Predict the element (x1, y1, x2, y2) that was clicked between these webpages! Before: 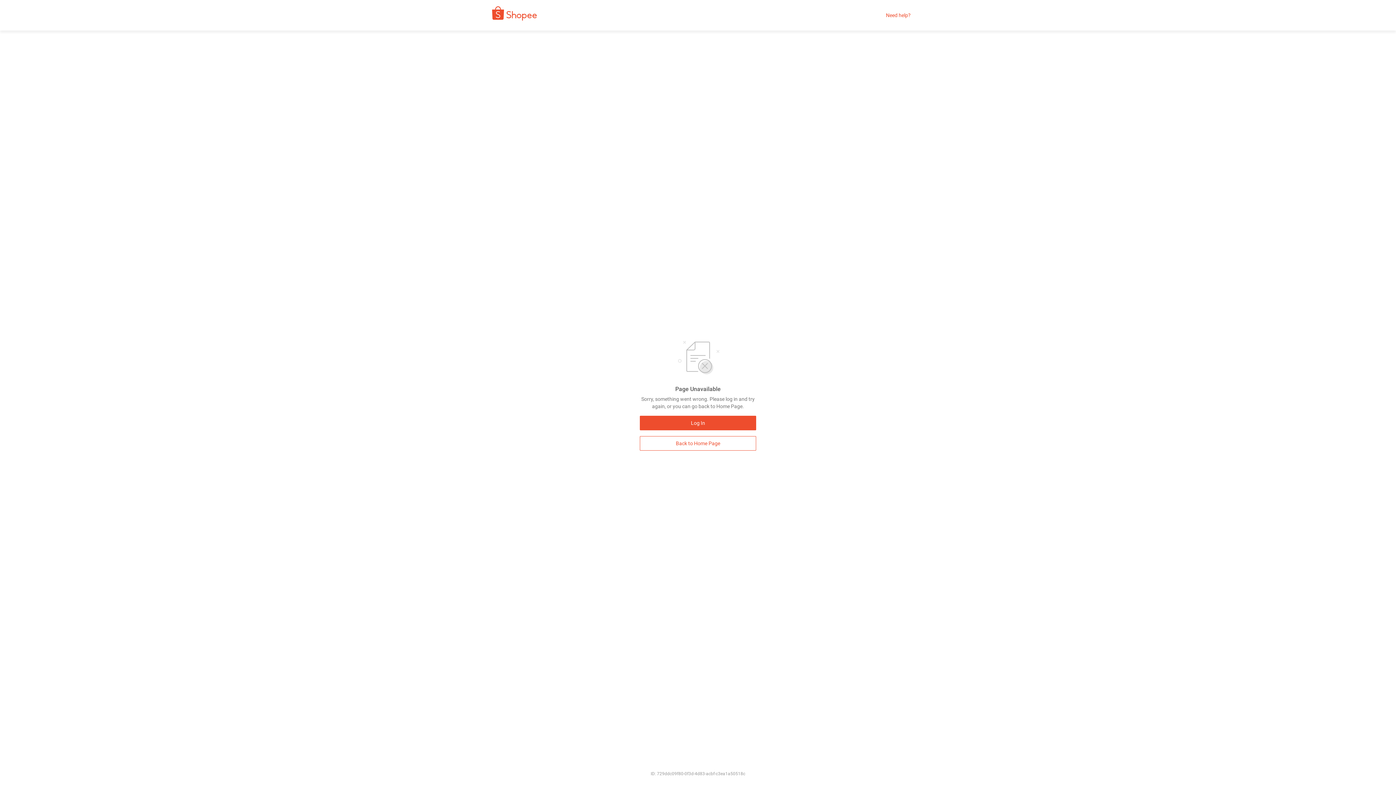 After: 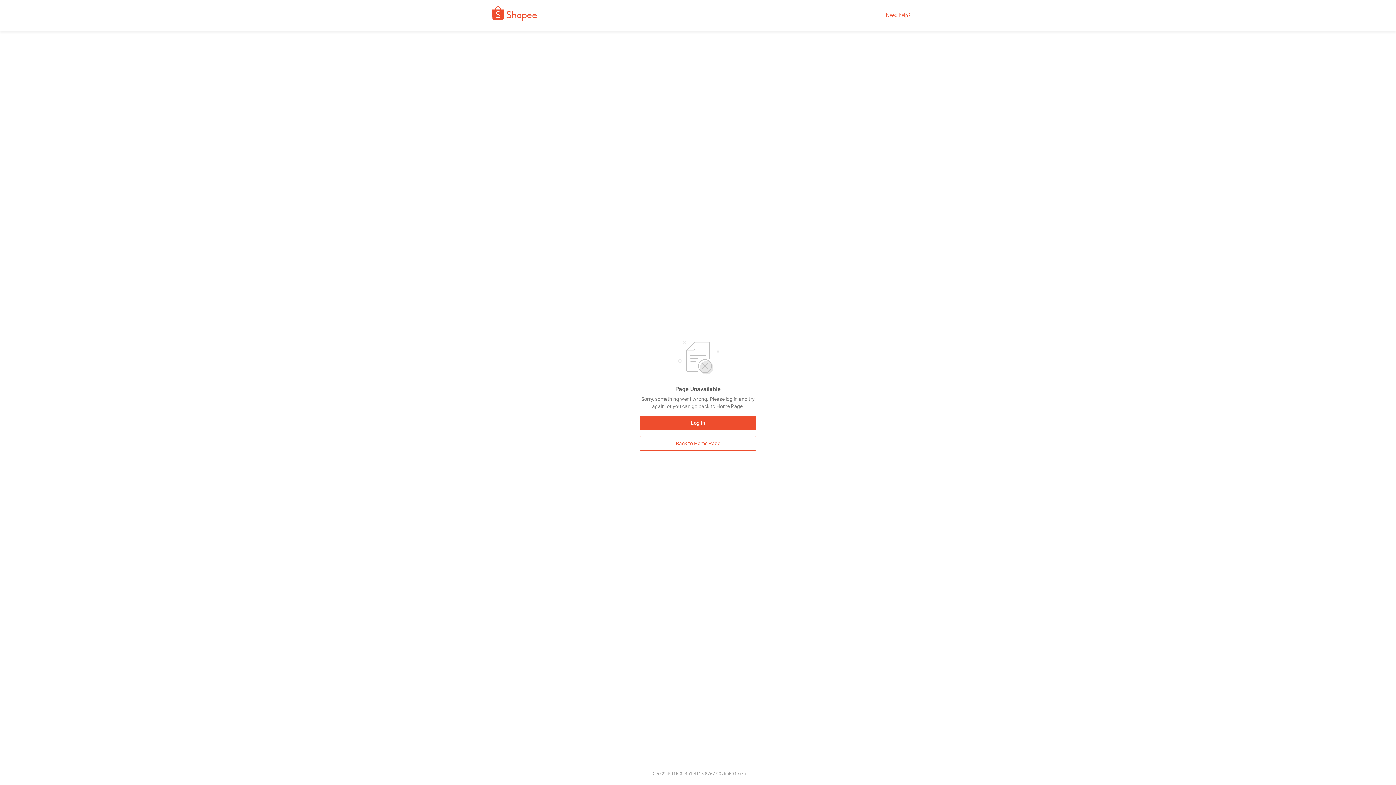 Action: bbox: (640, 436, 756, 450) label: Back to Home Page